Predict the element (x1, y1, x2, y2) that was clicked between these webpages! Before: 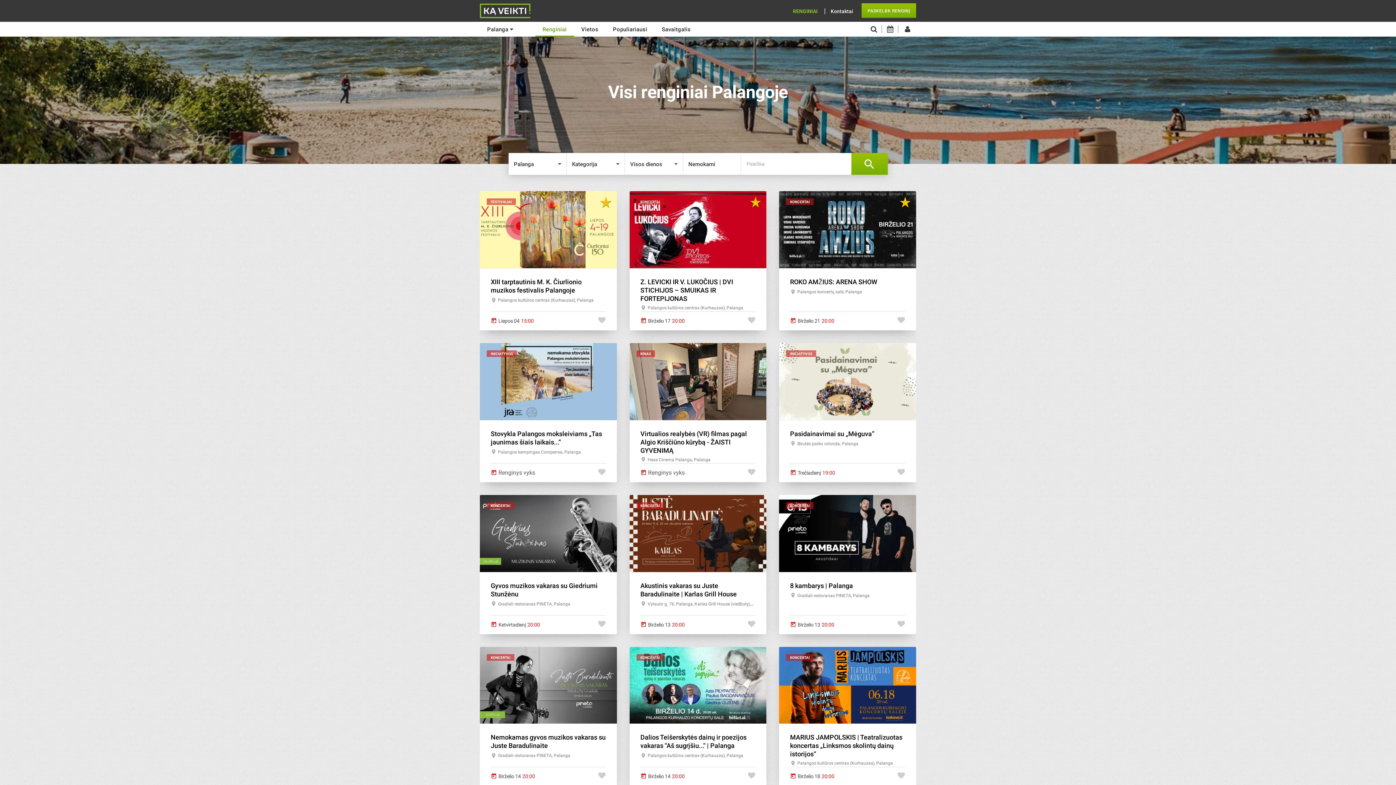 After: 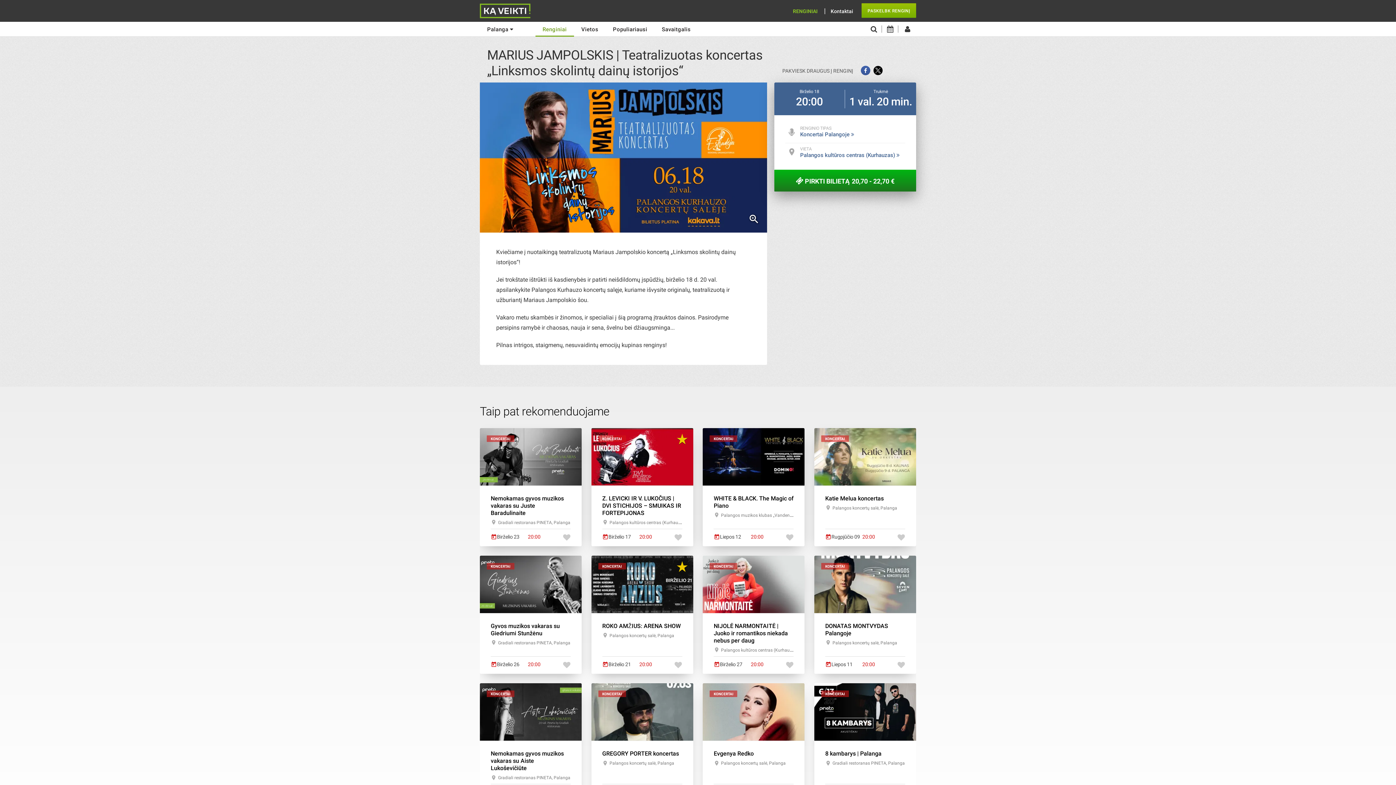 Action: bbox: (790, 734, 902, 758) label: MARIUS JAMPOLSKIS | Teatralizuotas koncertas „Linksmos skolintų dainų istorijos“